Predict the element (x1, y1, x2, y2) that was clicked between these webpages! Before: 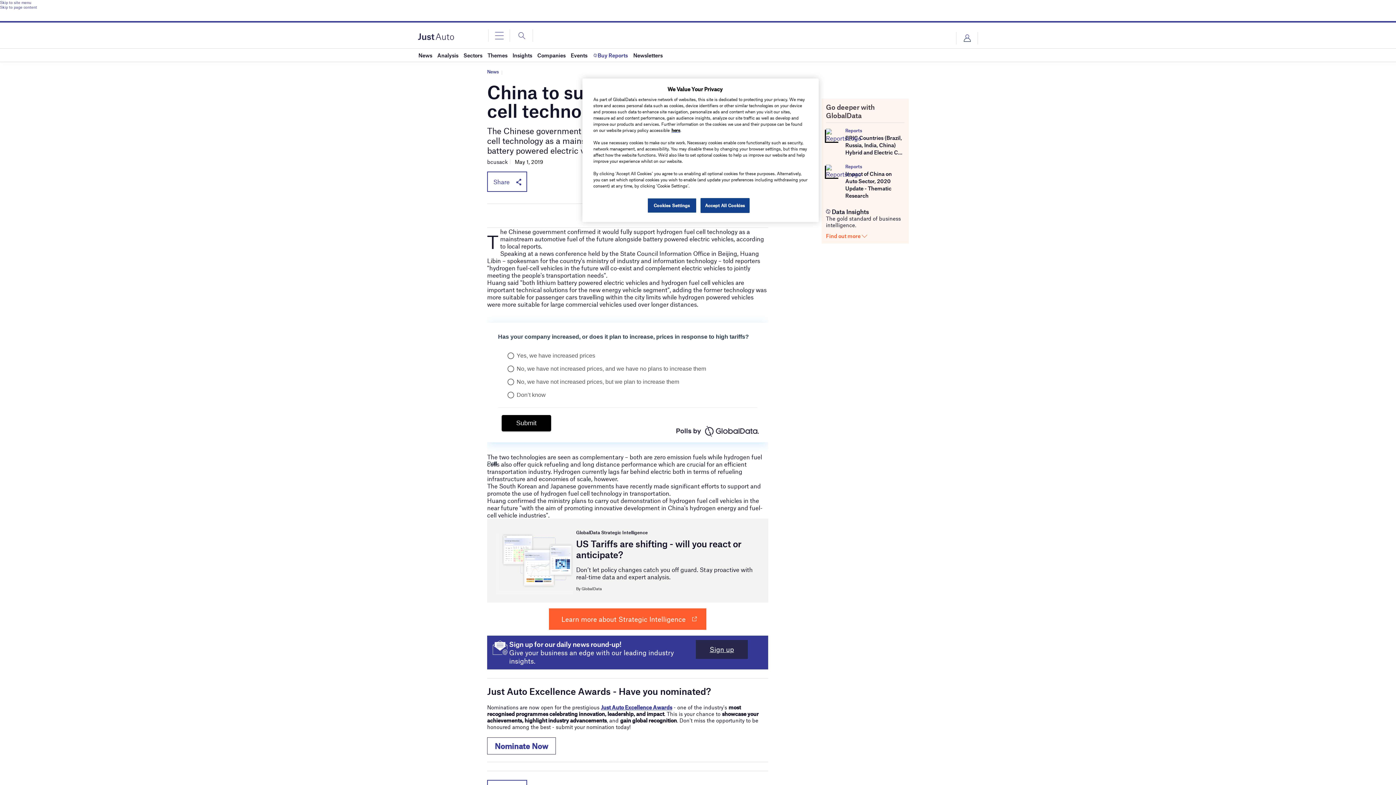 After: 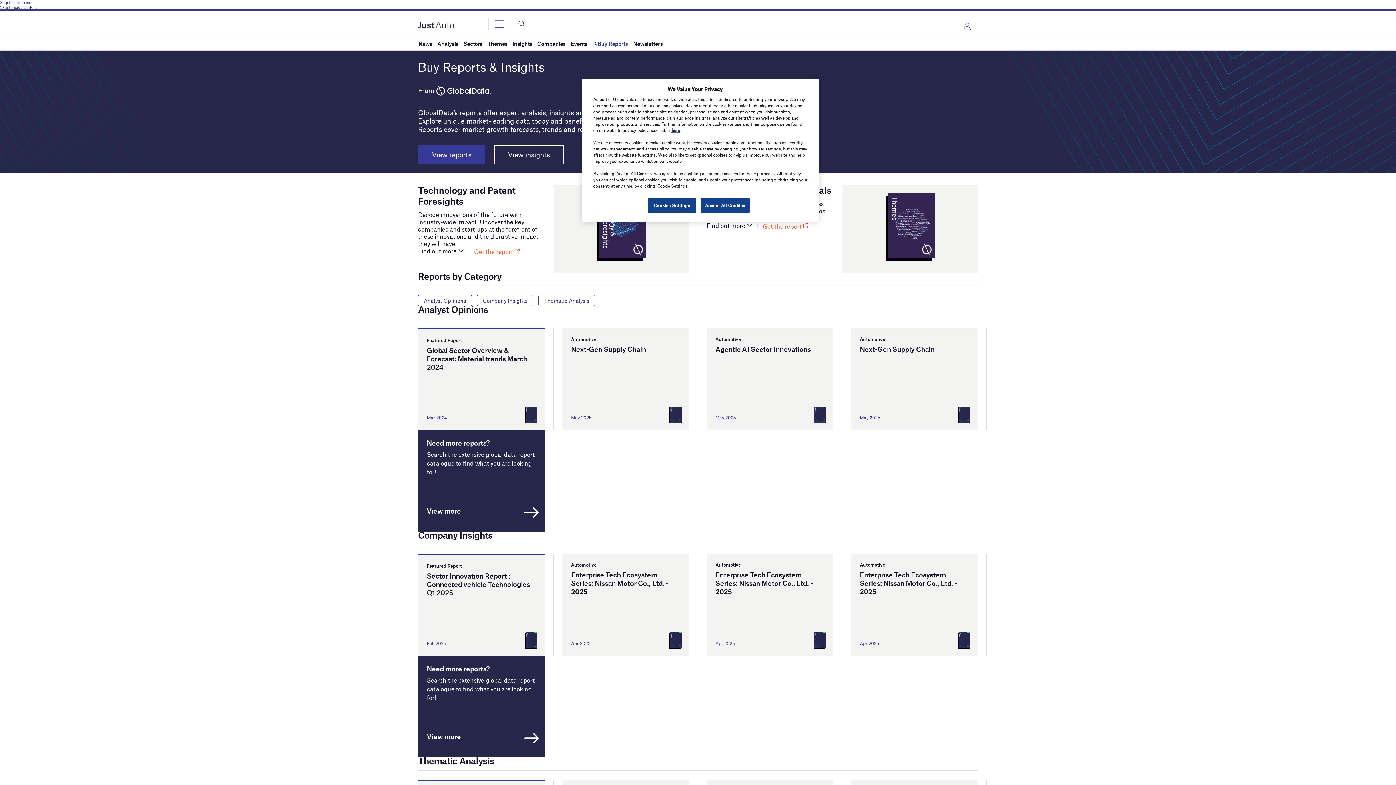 Action: bbox: (592, 48, 628, 61) label: Buy Reports